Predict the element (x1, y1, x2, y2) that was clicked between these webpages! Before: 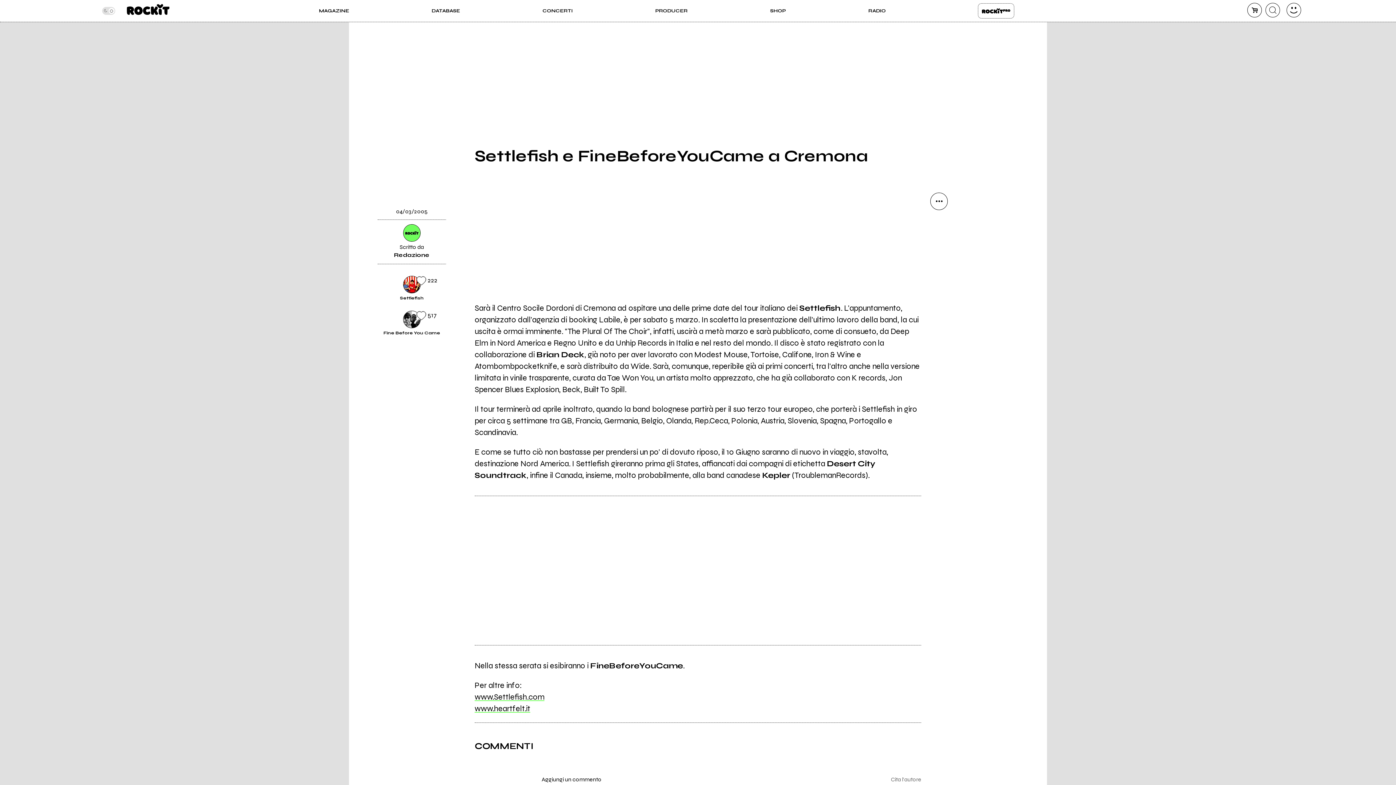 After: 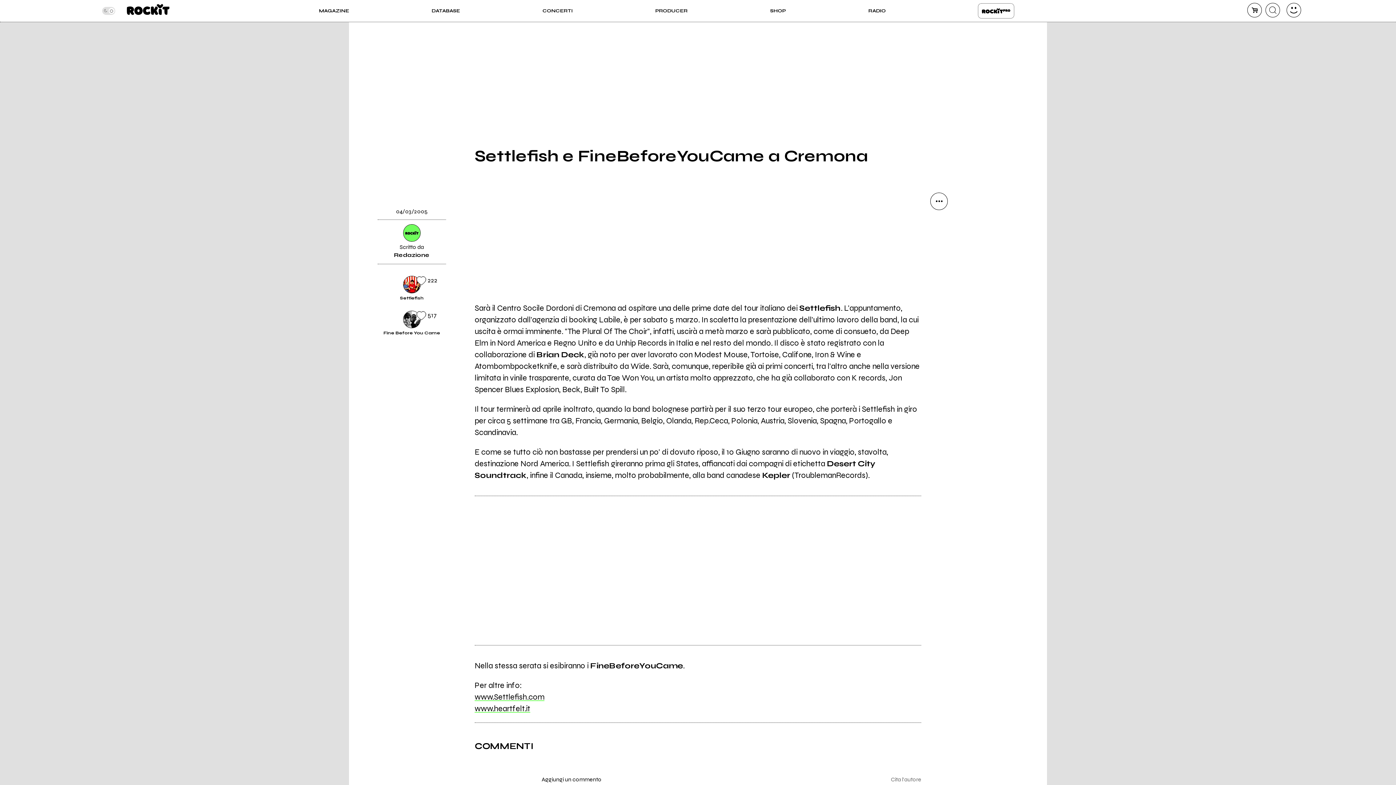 Action: bbox: (930, 316, 948, 333) label: linkedin